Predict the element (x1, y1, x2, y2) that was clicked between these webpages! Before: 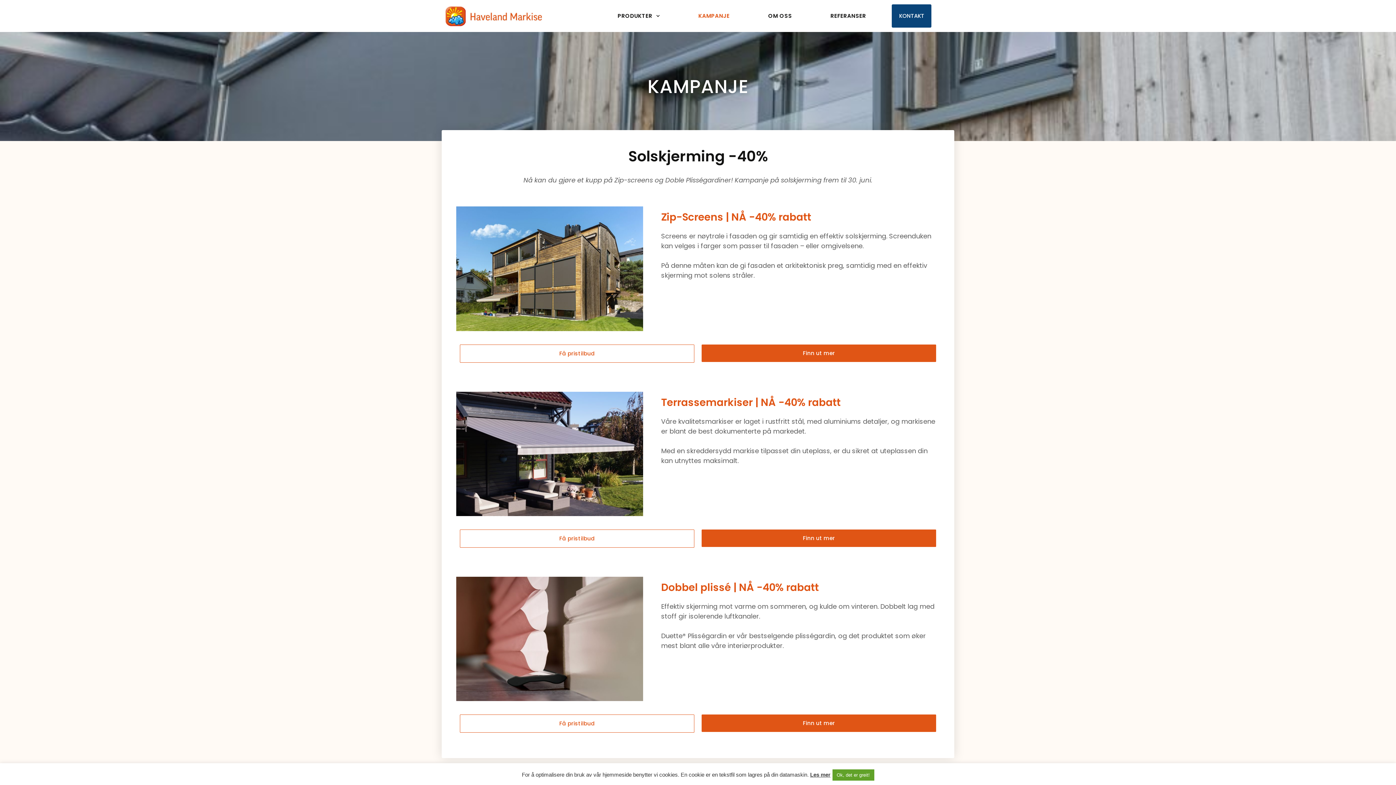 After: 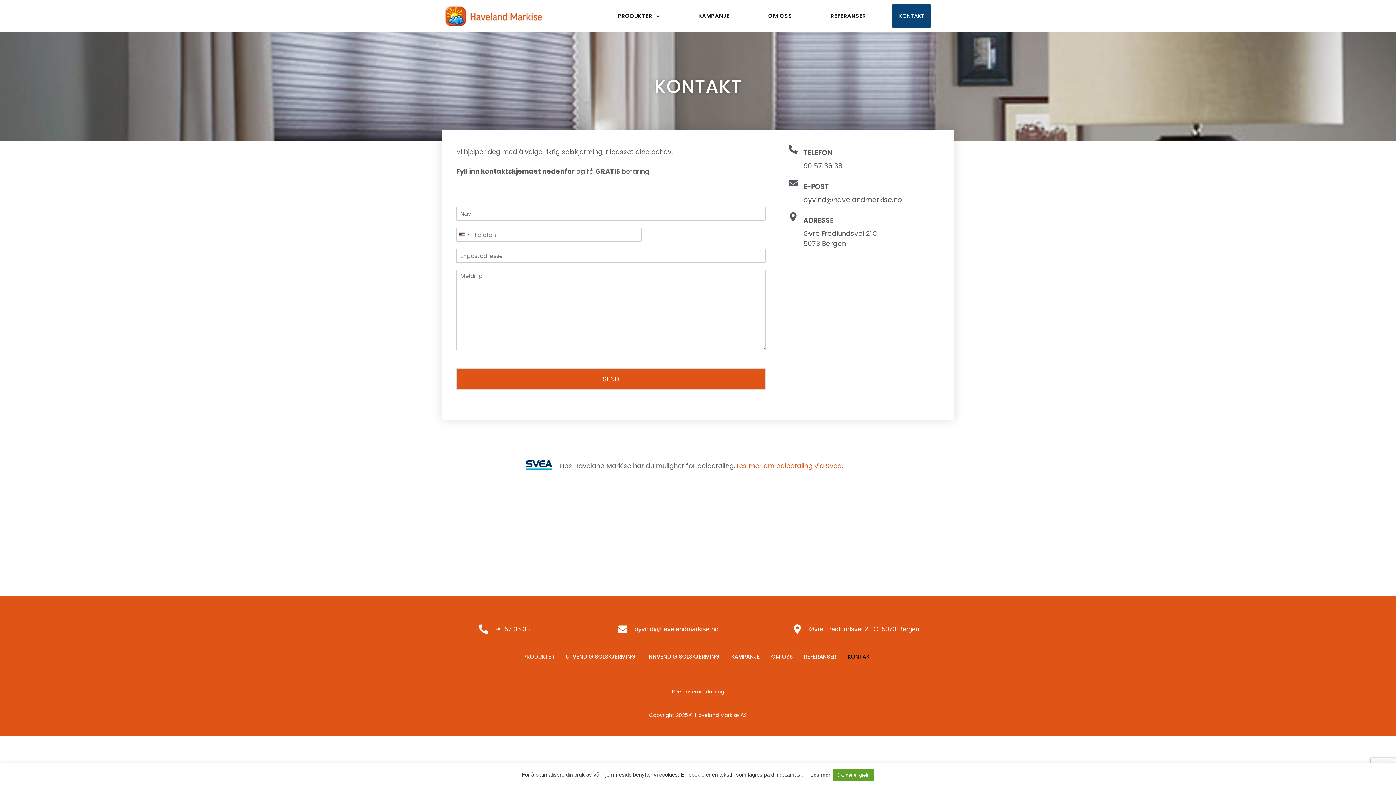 Action: label: Få pristilbud bbox: (460, 715, 694, 733)